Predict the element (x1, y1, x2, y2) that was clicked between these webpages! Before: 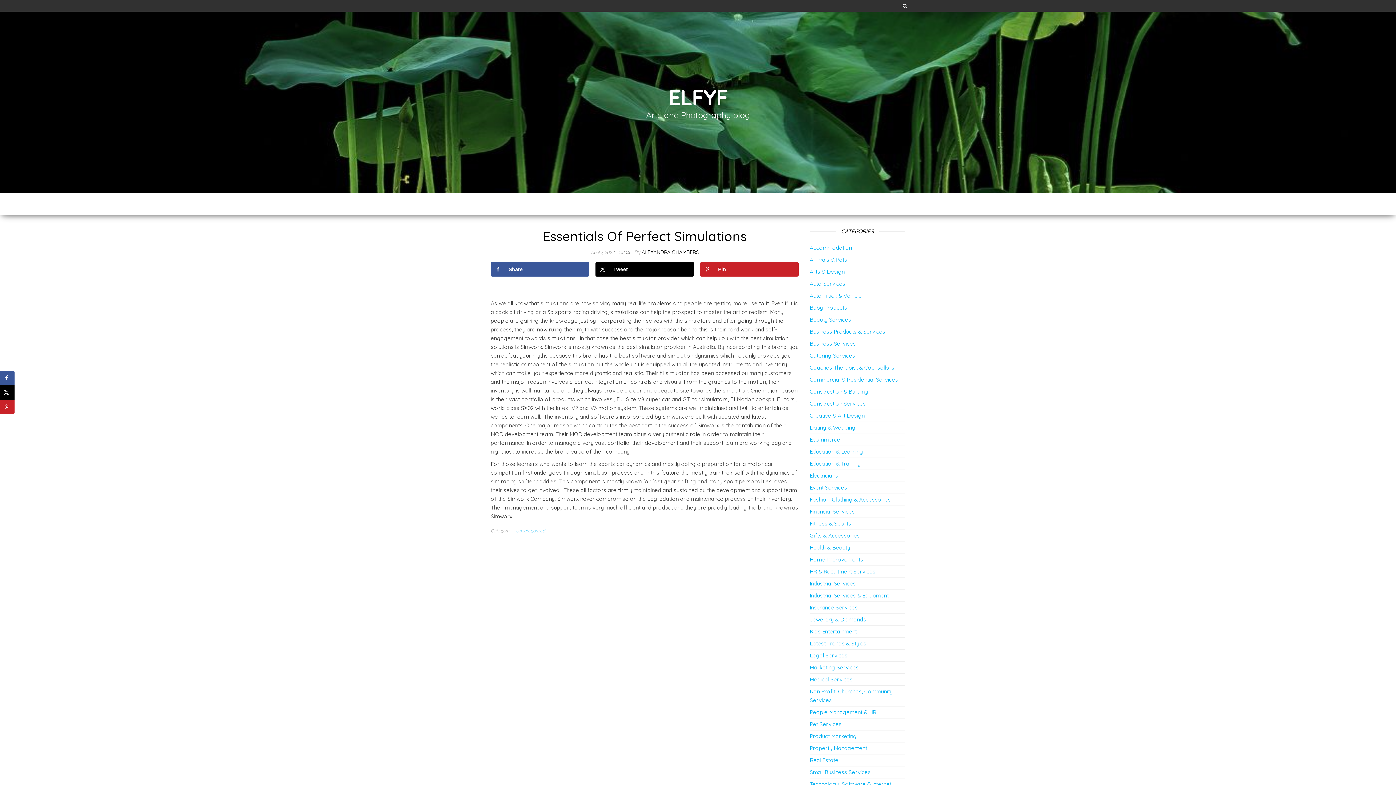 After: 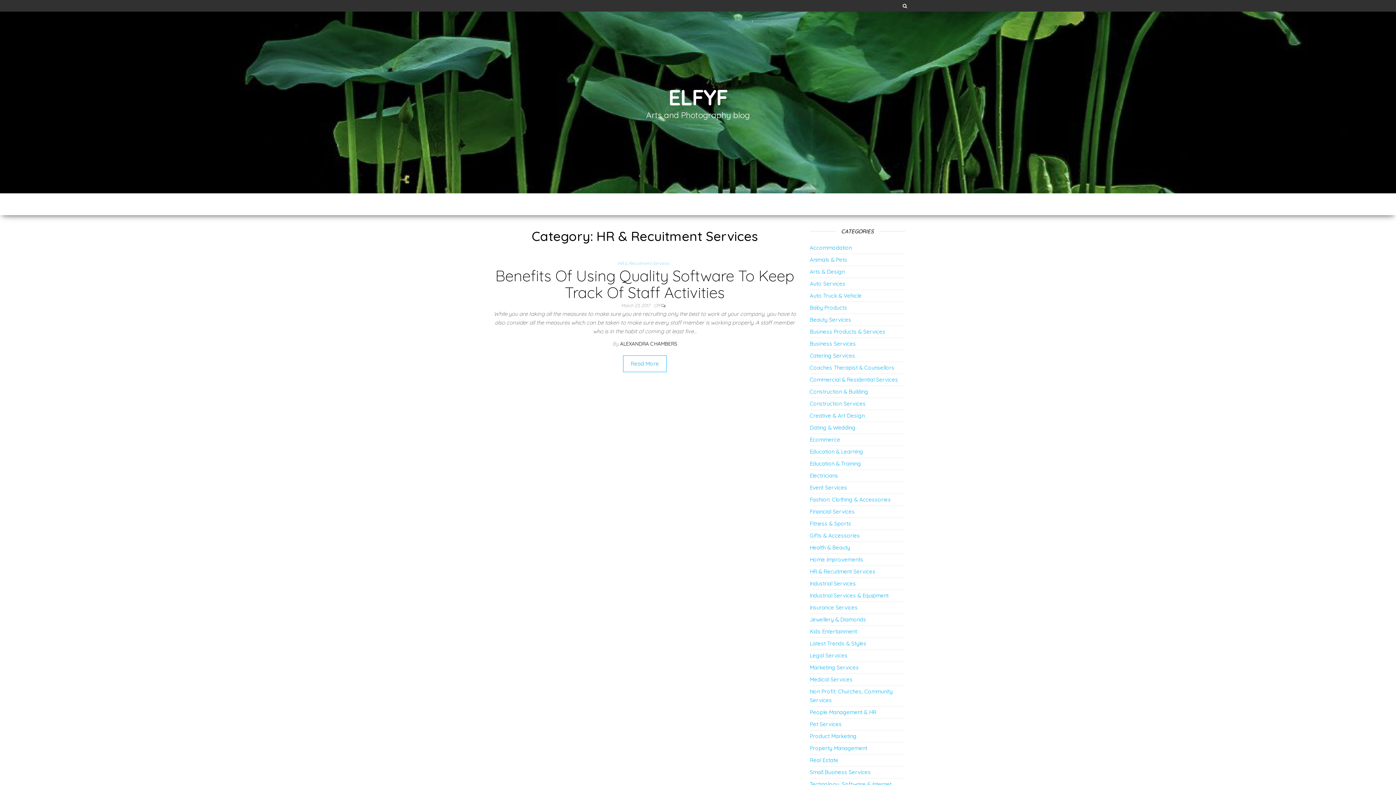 Action: bbox: (810, 568, 875, 575) label: HR & Recuitment Services